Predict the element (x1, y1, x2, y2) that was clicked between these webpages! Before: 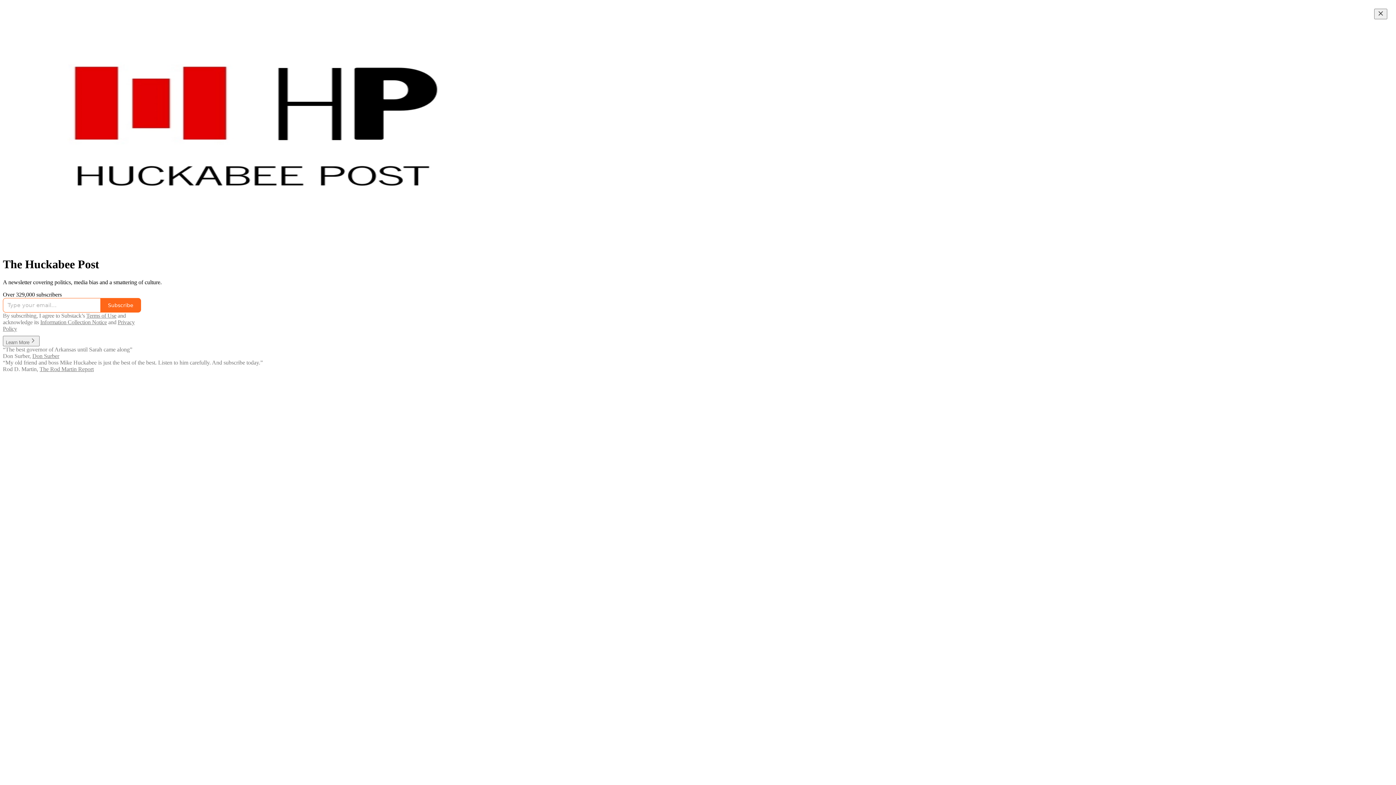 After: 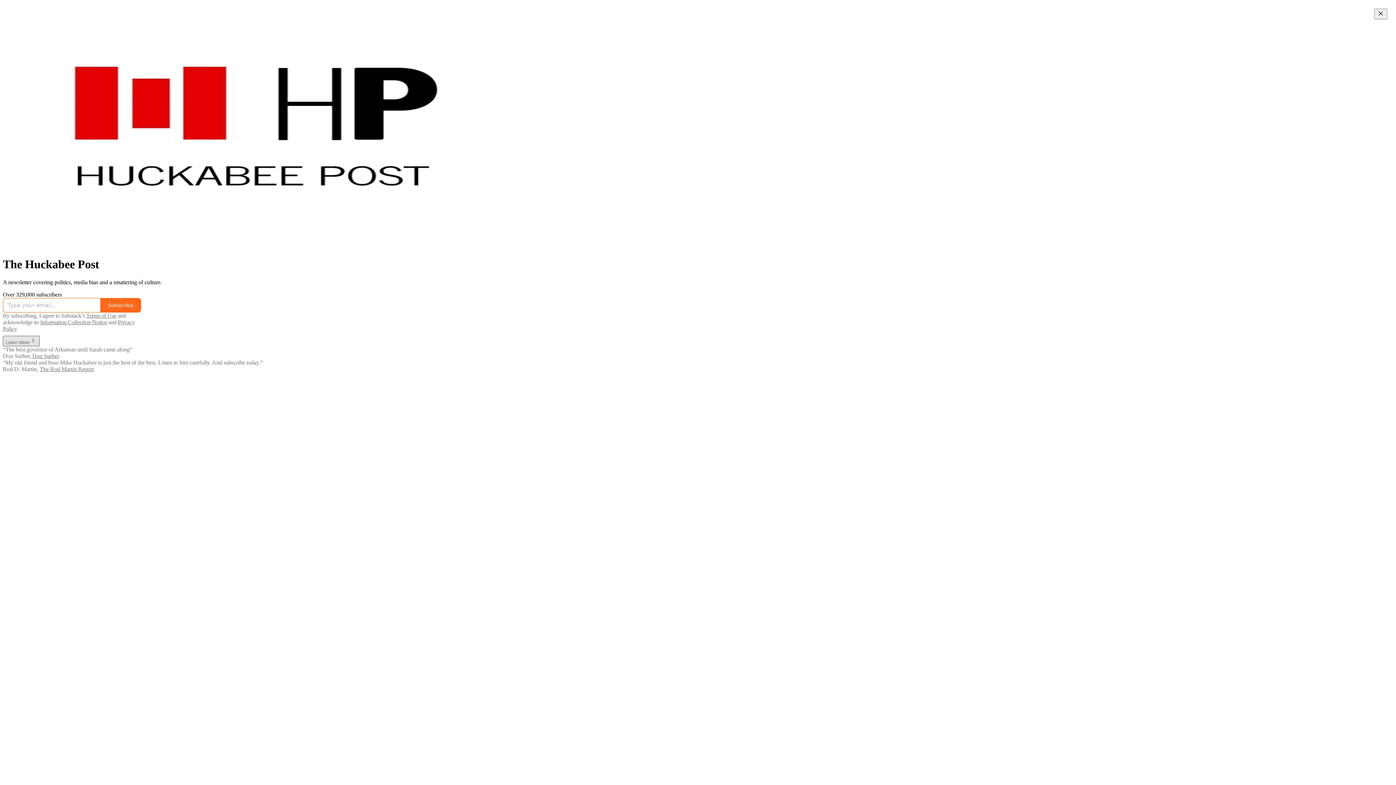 Action: bbox: (2, 339, 39, 345) label: Learn More